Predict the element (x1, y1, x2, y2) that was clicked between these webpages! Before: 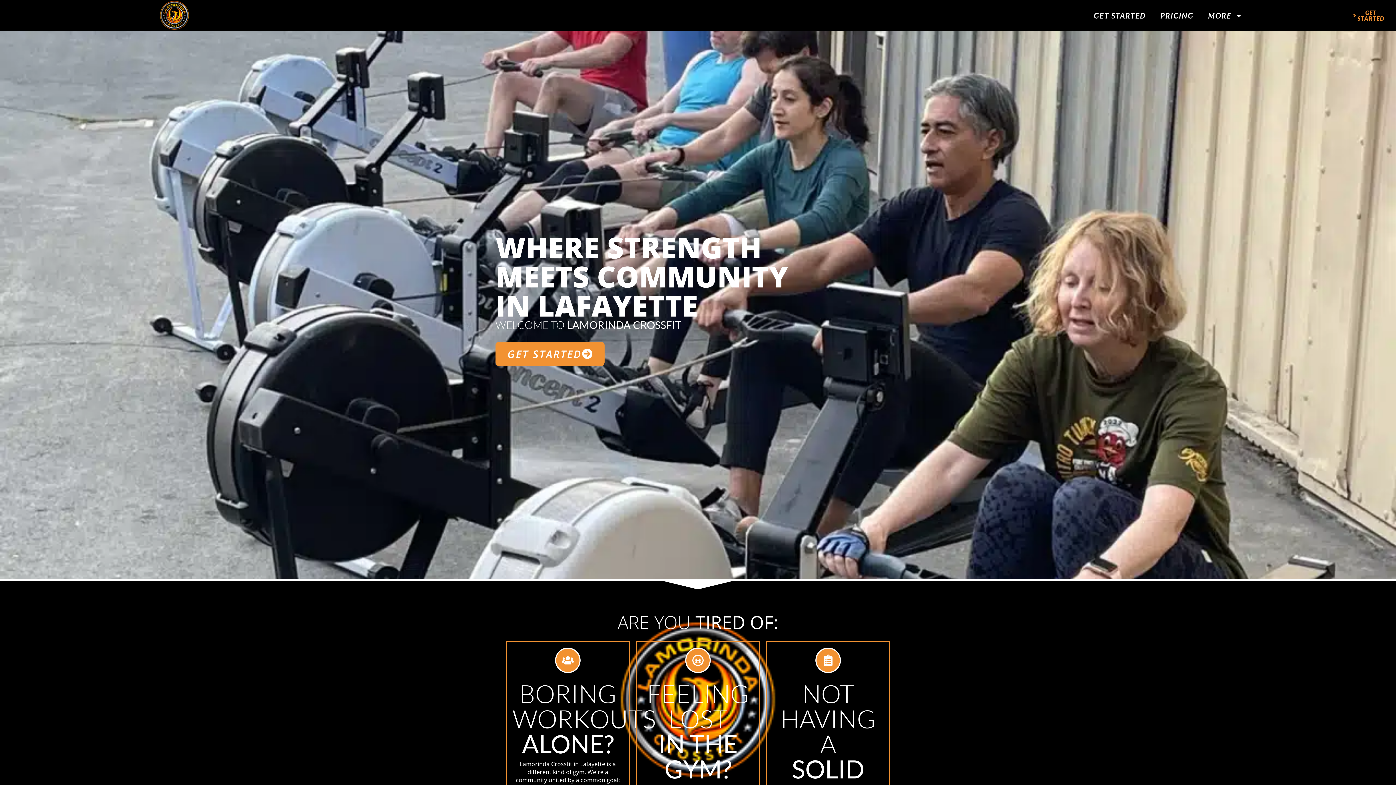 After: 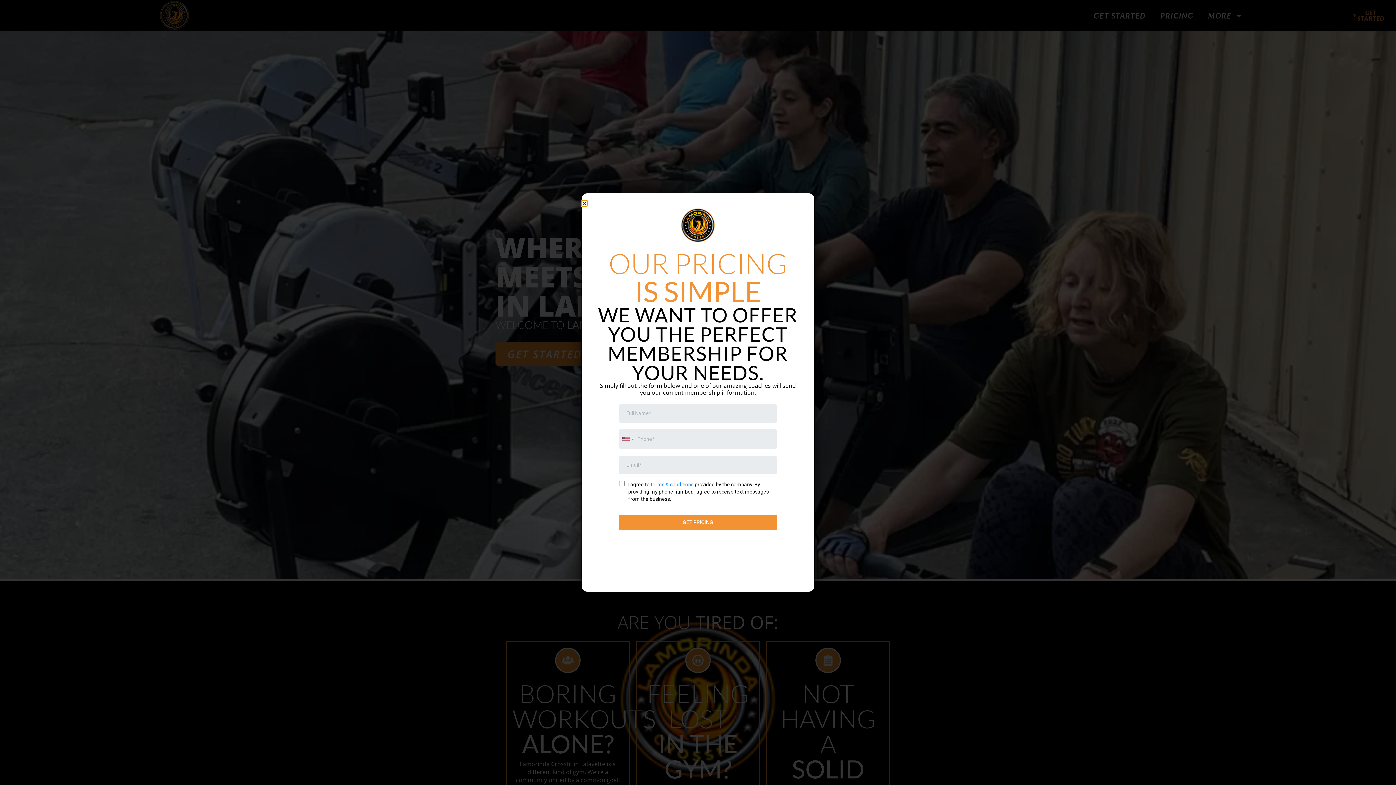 Action: bbox: (1153, 7, 1201, 24) label: PRICING